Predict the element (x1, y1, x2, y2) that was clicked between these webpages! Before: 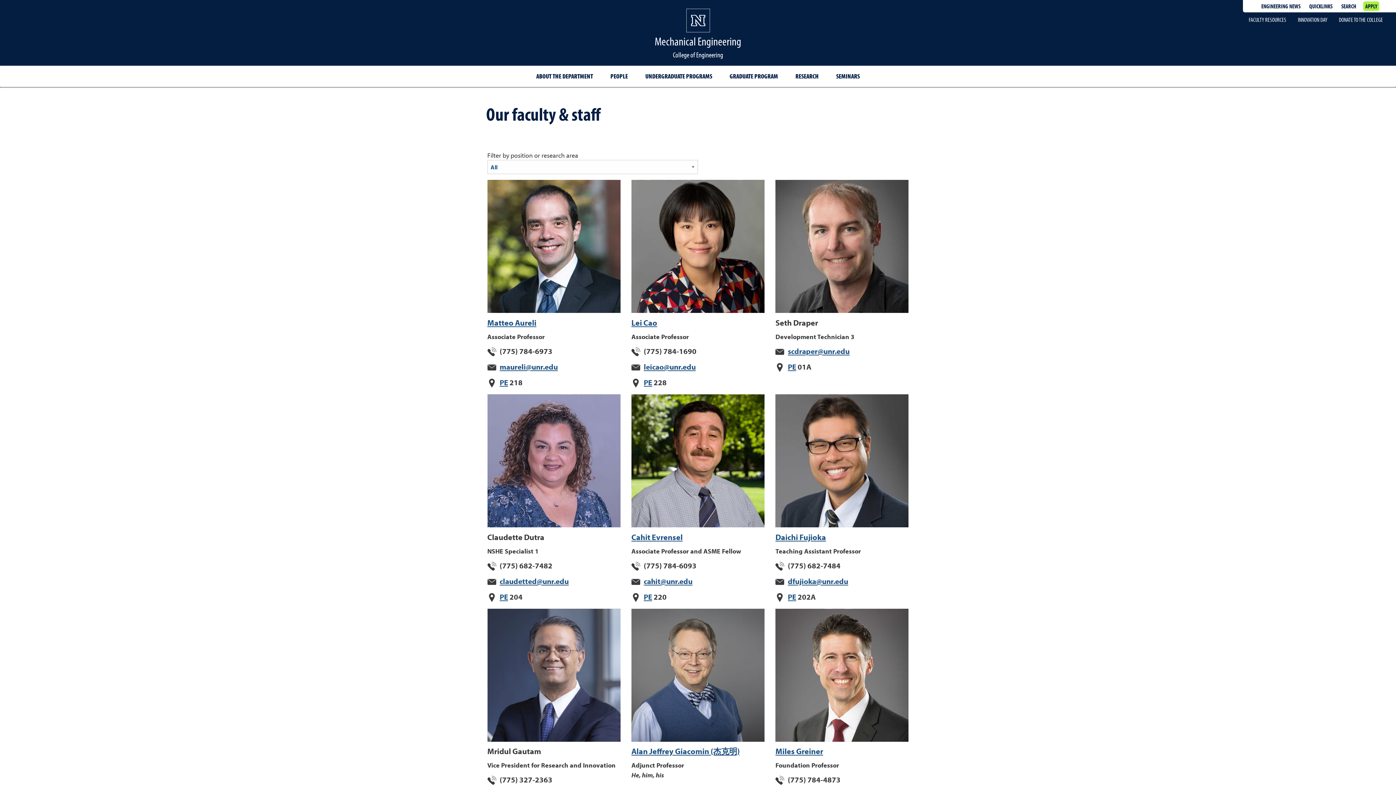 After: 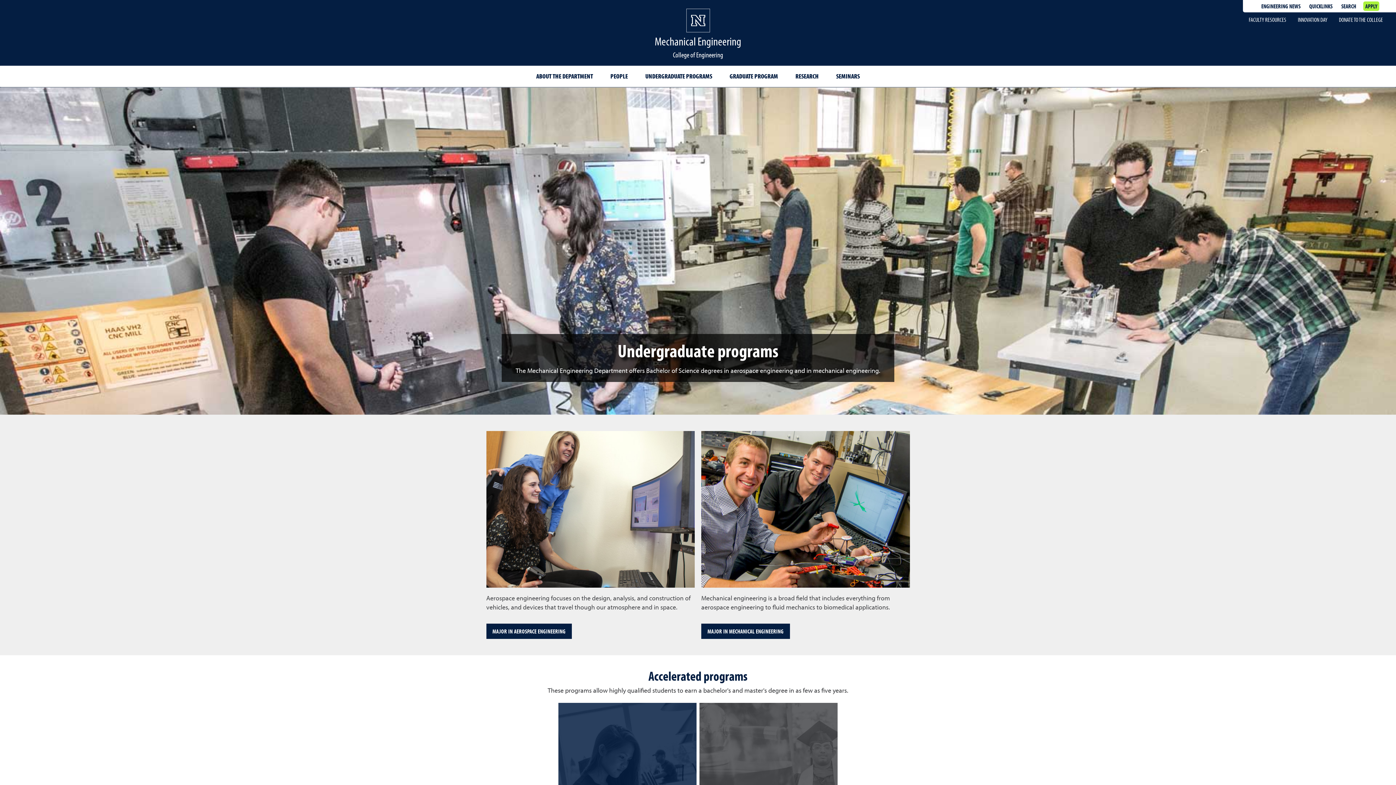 Action: bbox: (639, 67, 718, 85) label: UNDERGRADUATE PROGRAMS